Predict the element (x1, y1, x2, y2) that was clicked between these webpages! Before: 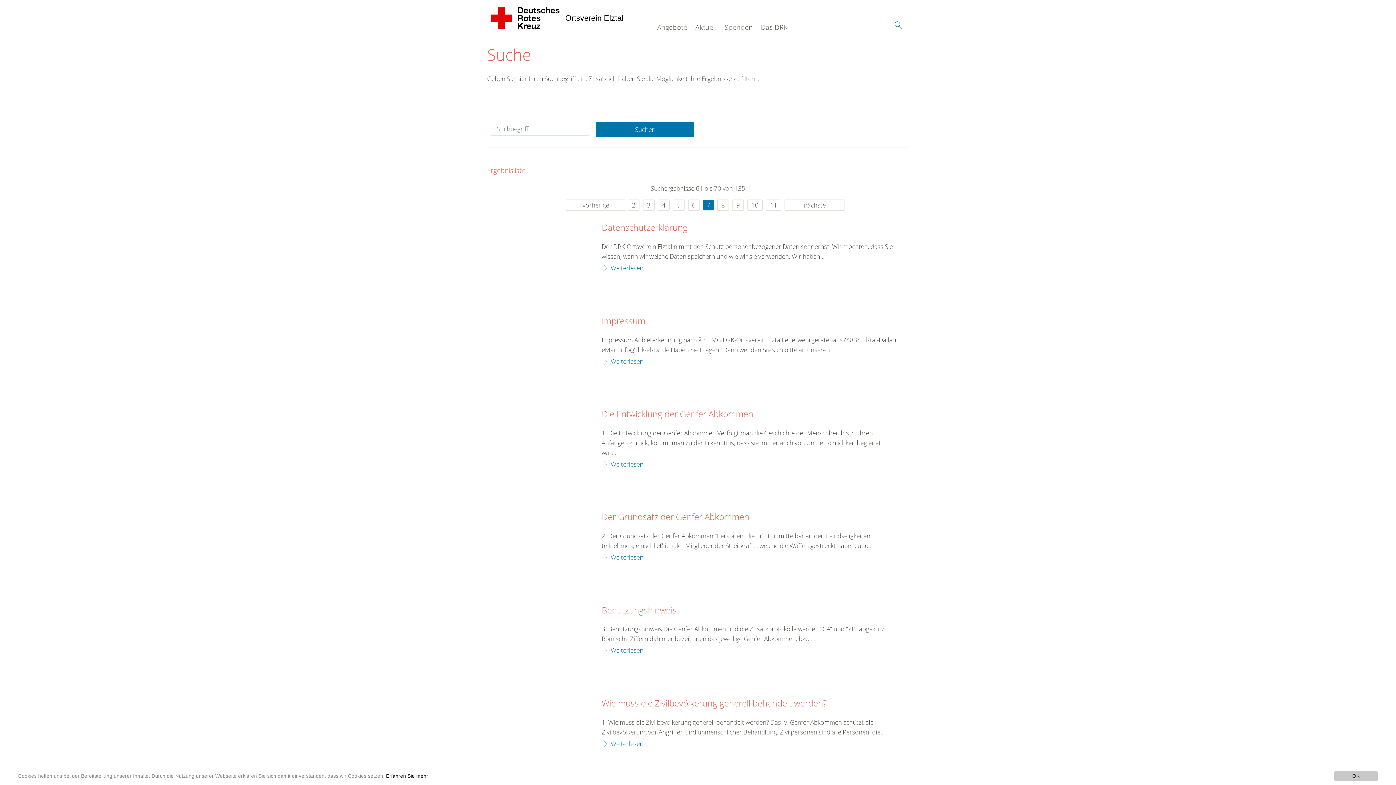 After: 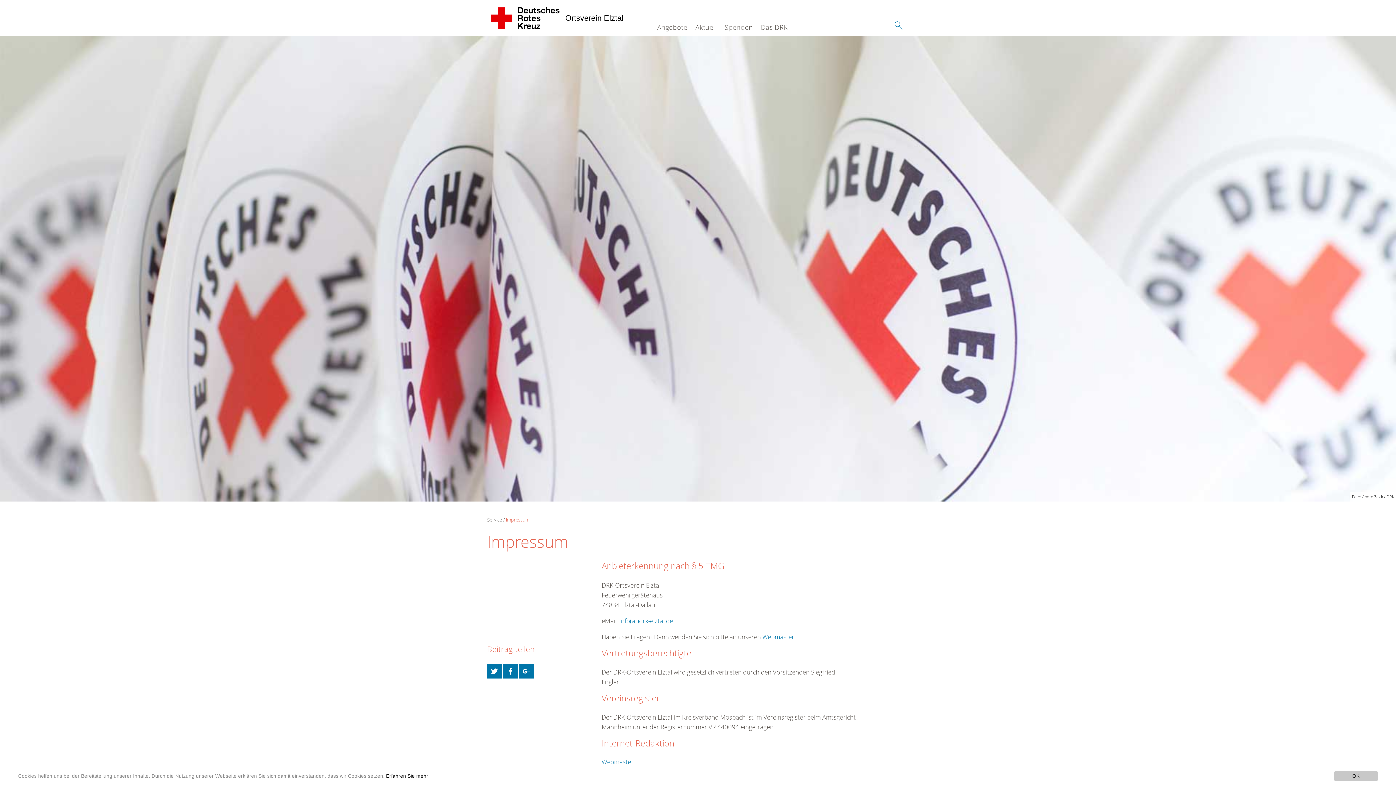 Action: label: Impressum bbox: (601, 315, 645, 326)